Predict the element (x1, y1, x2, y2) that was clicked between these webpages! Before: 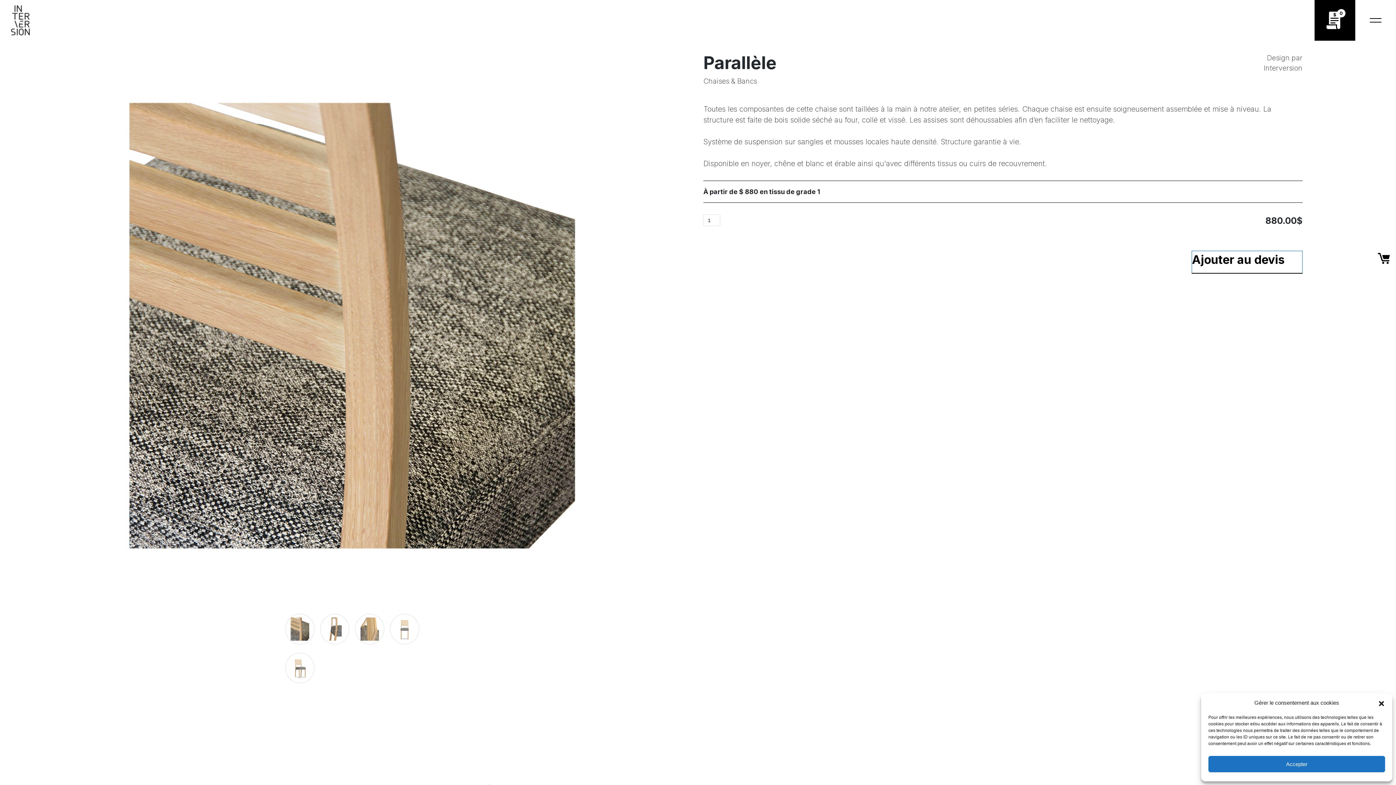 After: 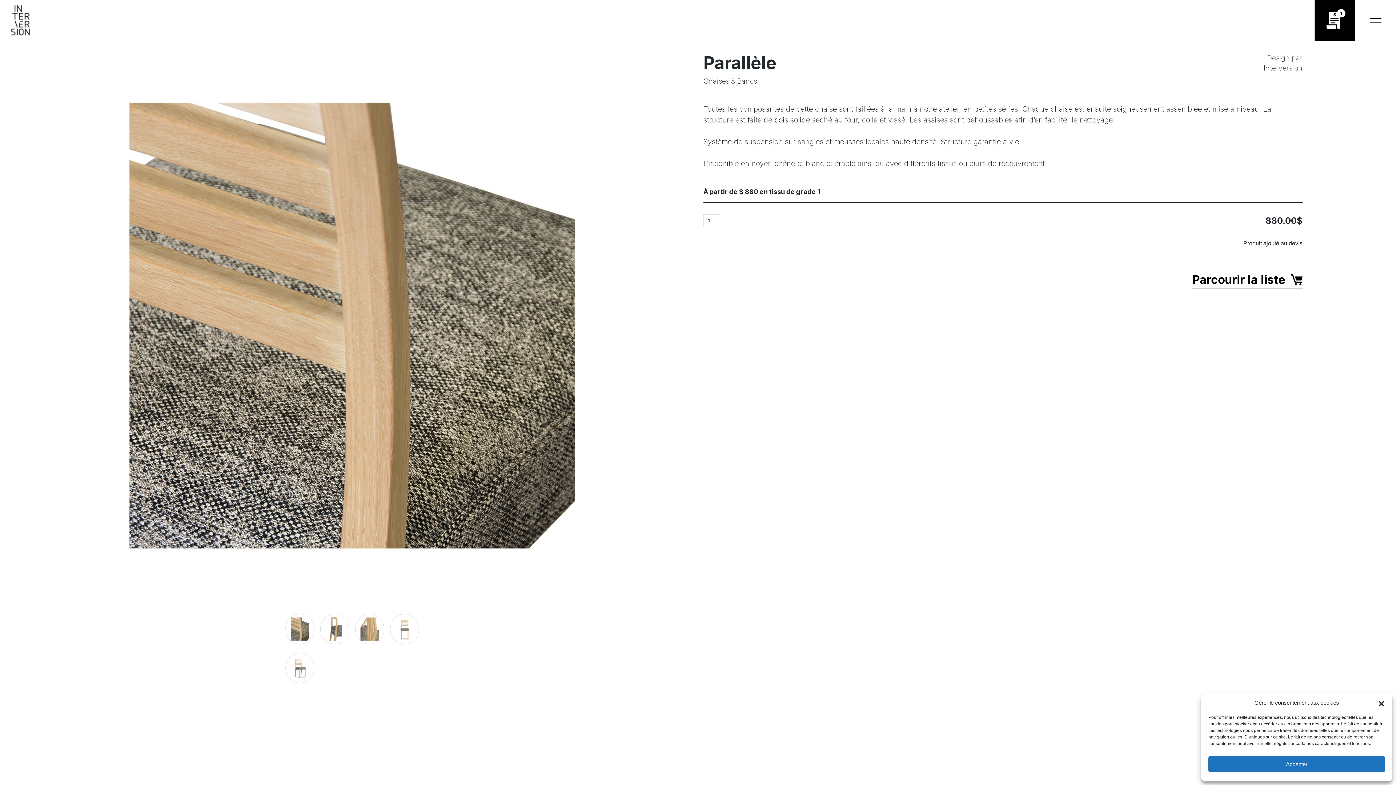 Action: bbox: (1192, 250, 1302, 273) label: Ajouter au devis